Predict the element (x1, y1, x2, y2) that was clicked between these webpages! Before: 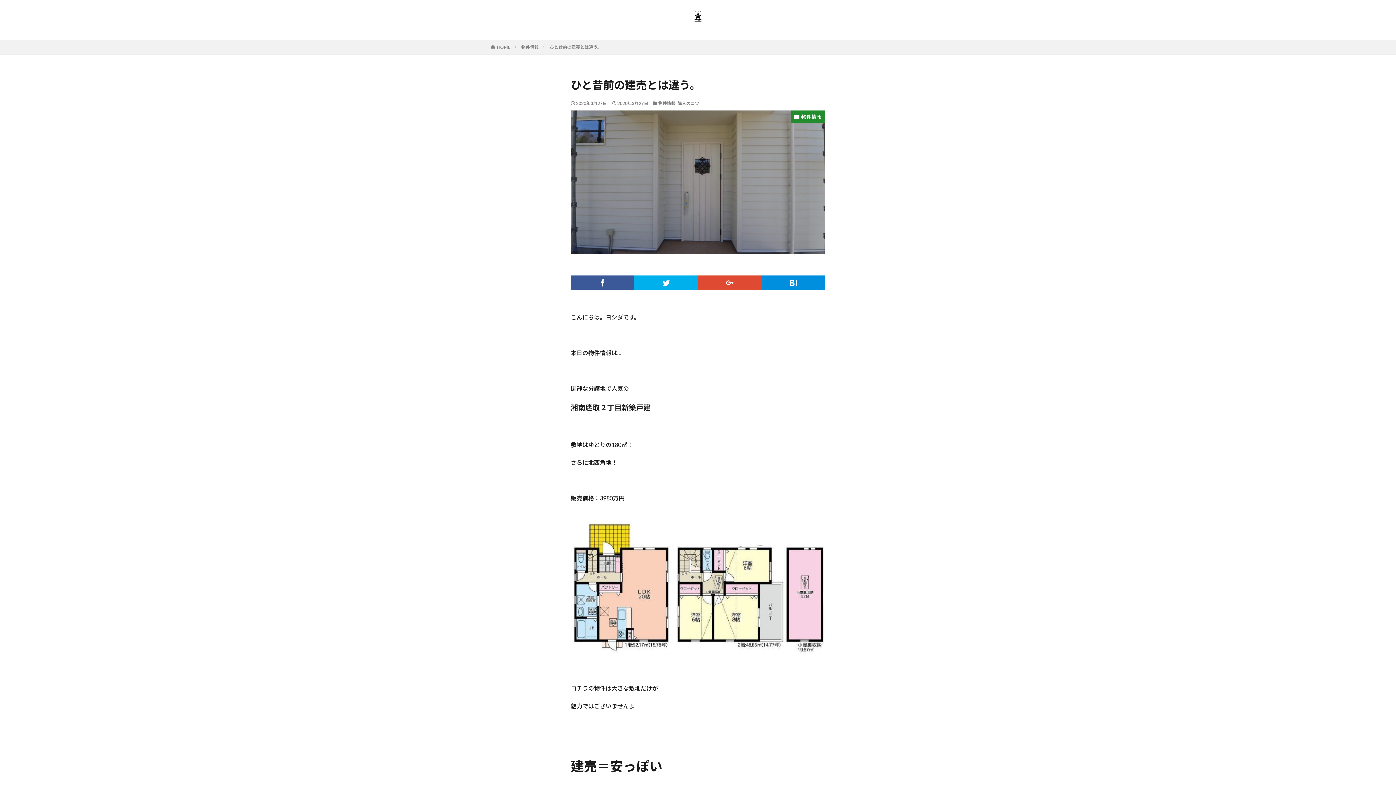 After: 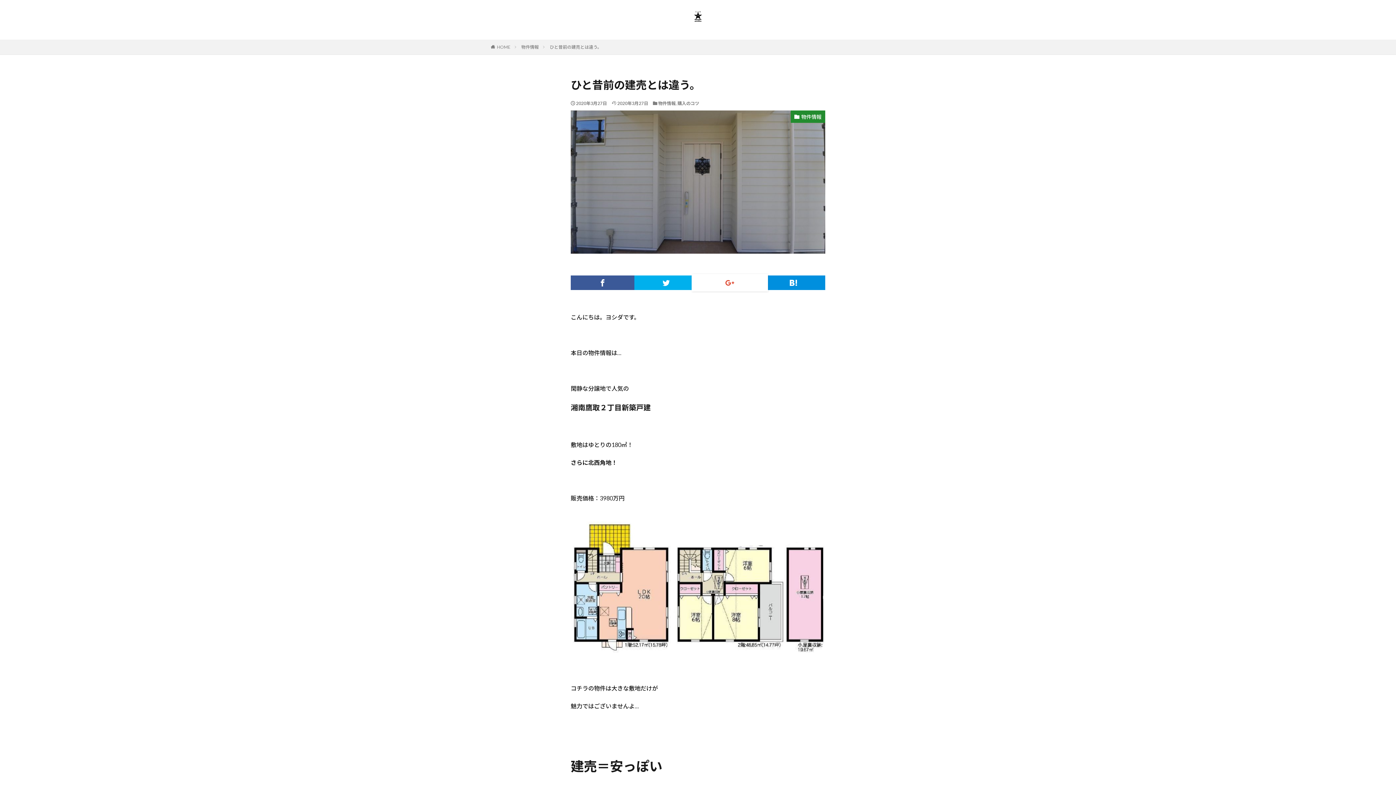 Action: bbox: (698, 275, 761, 290)